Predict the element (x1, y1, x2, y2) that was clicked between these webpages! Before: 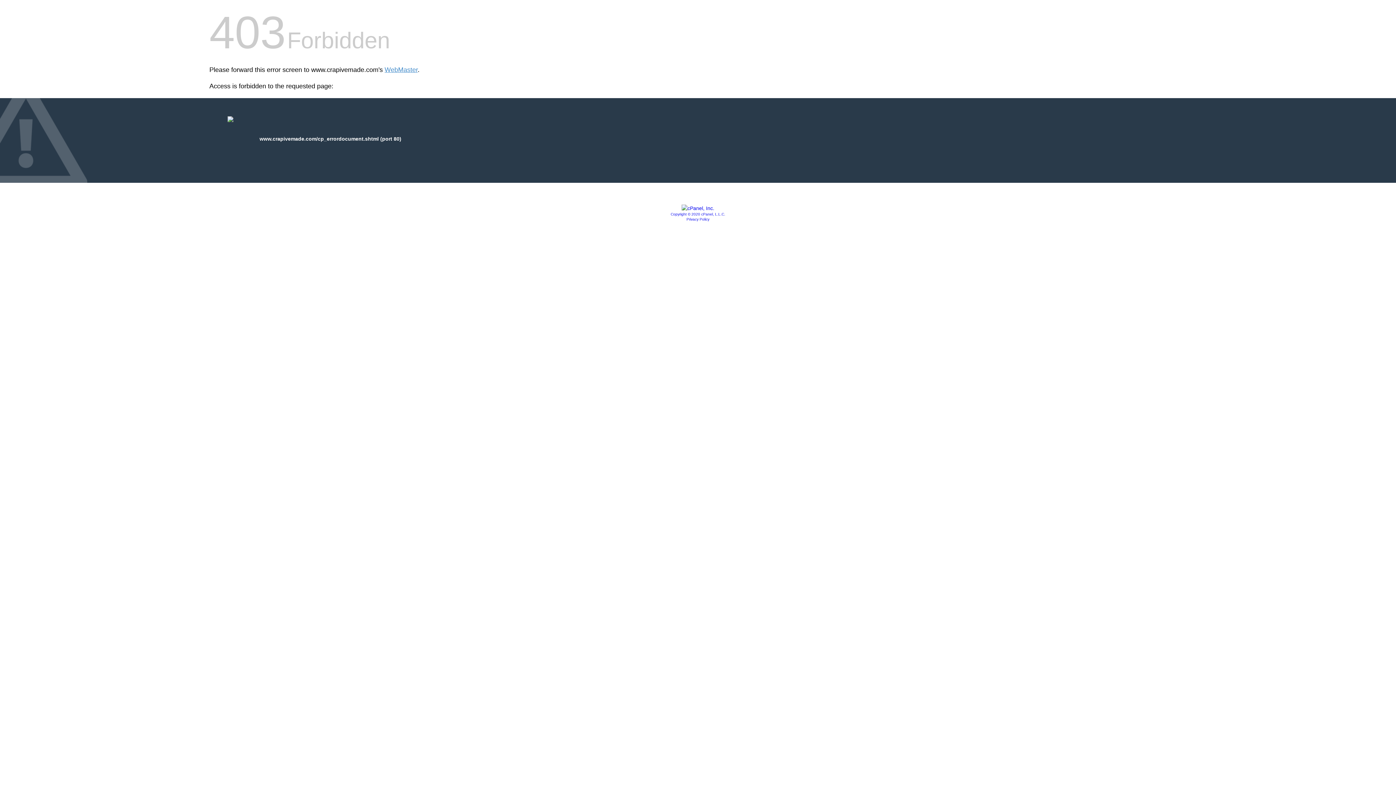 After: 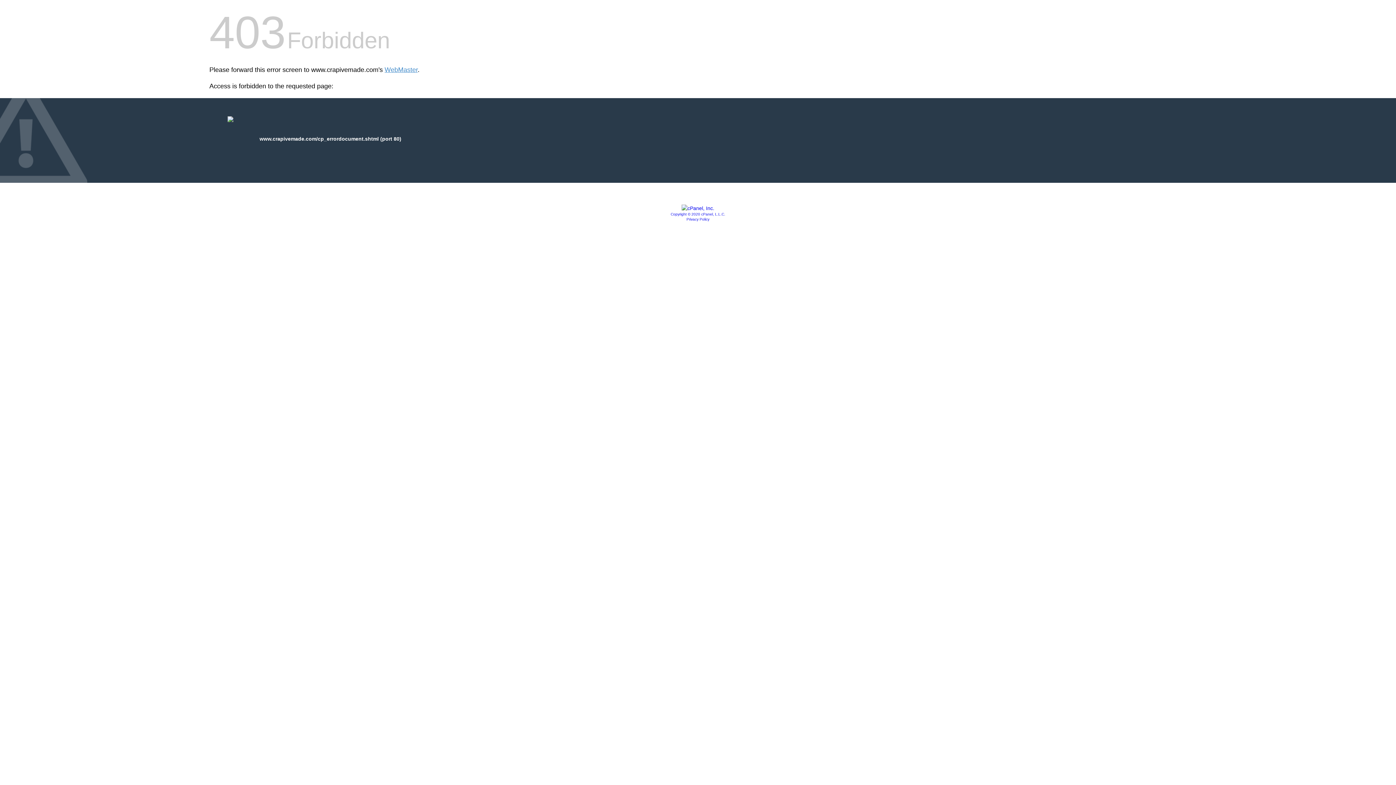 Action: bbox: (681, 205, 714, 211)